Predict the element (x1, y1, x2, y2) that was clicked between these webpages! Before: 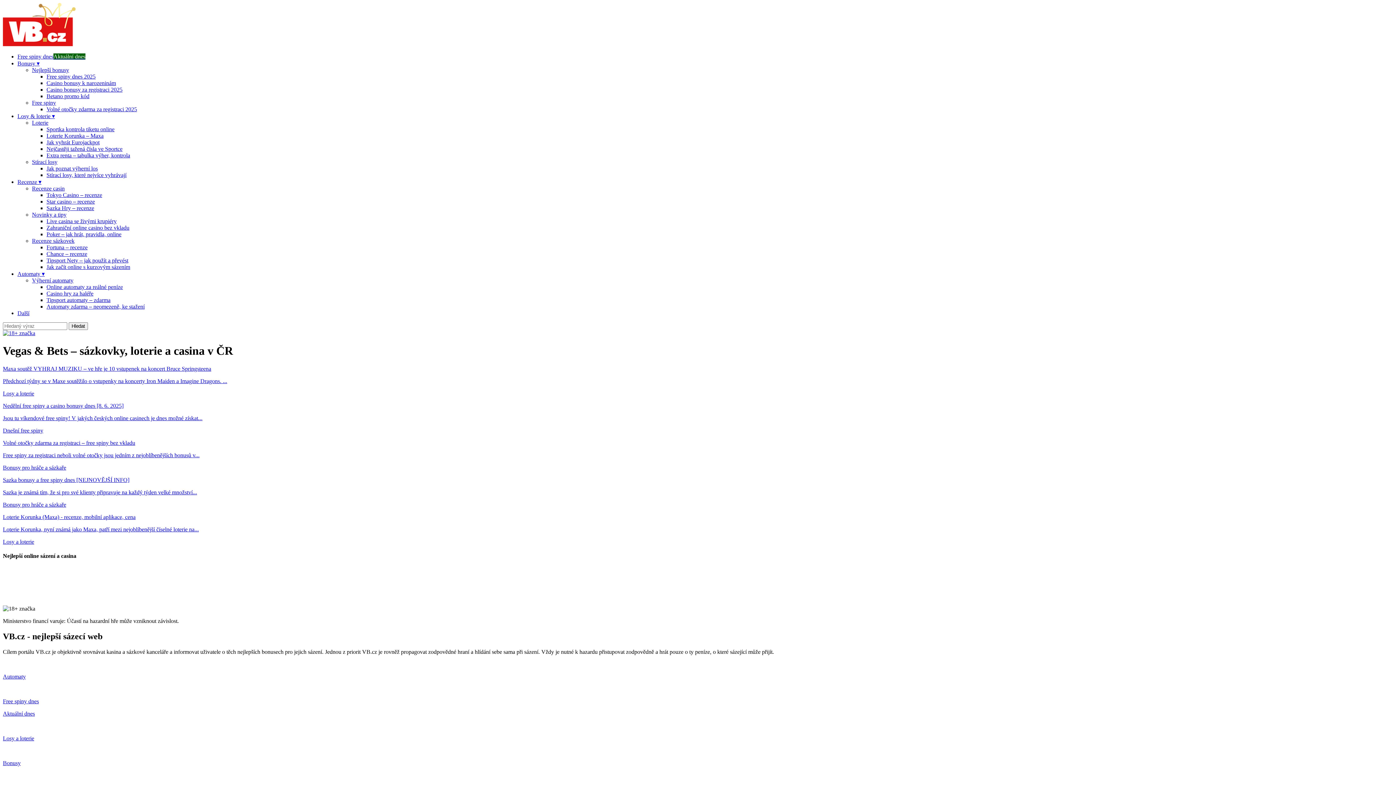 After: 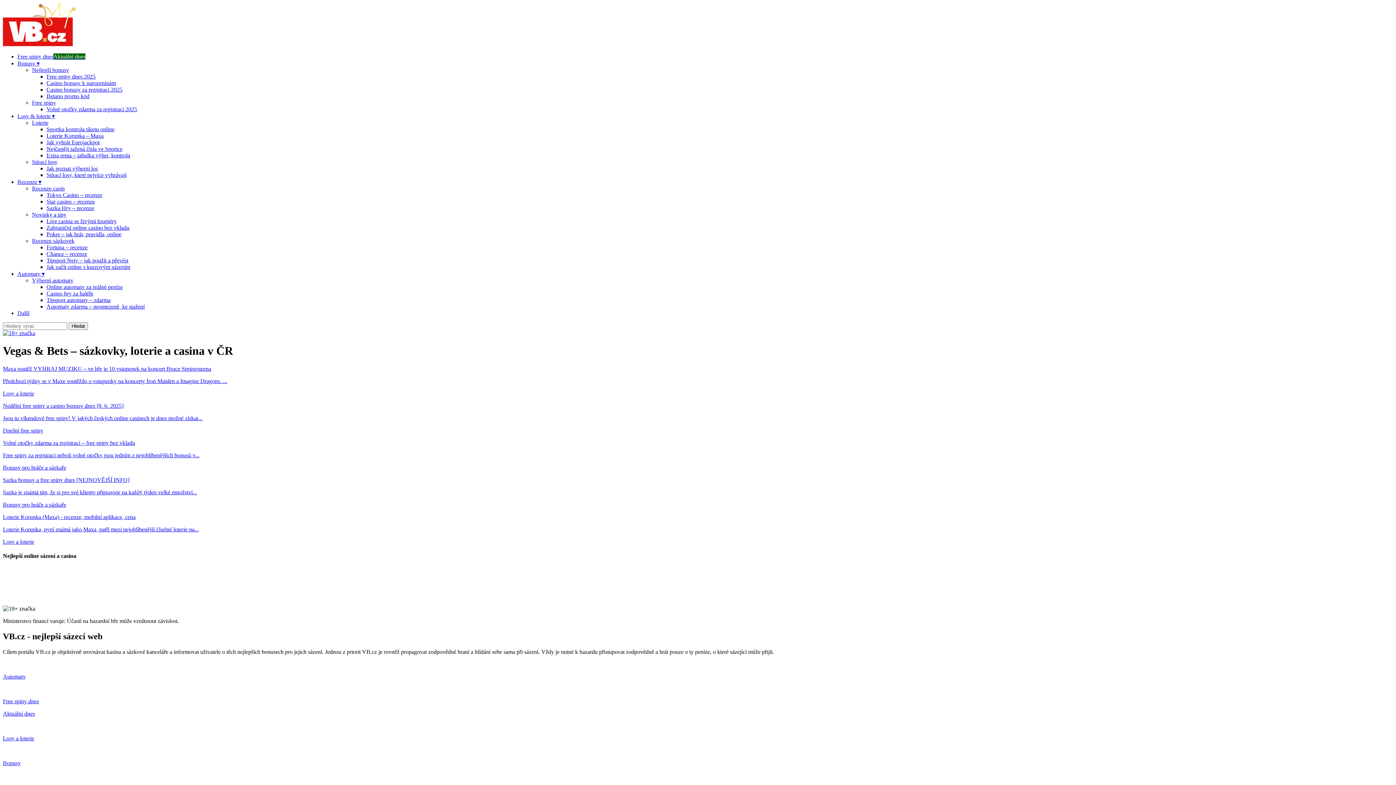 Action: bbox: (32, 119, 48, 125) label: Loterie